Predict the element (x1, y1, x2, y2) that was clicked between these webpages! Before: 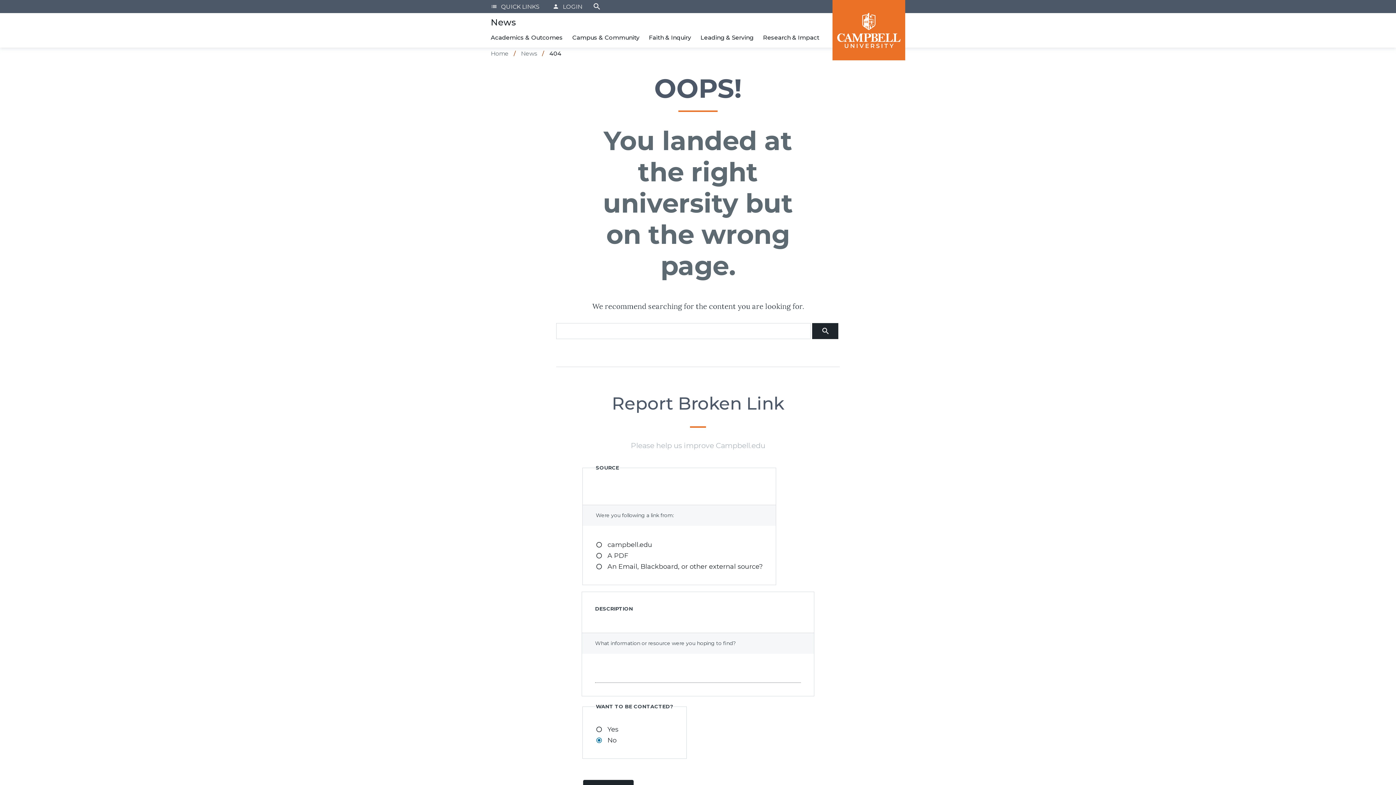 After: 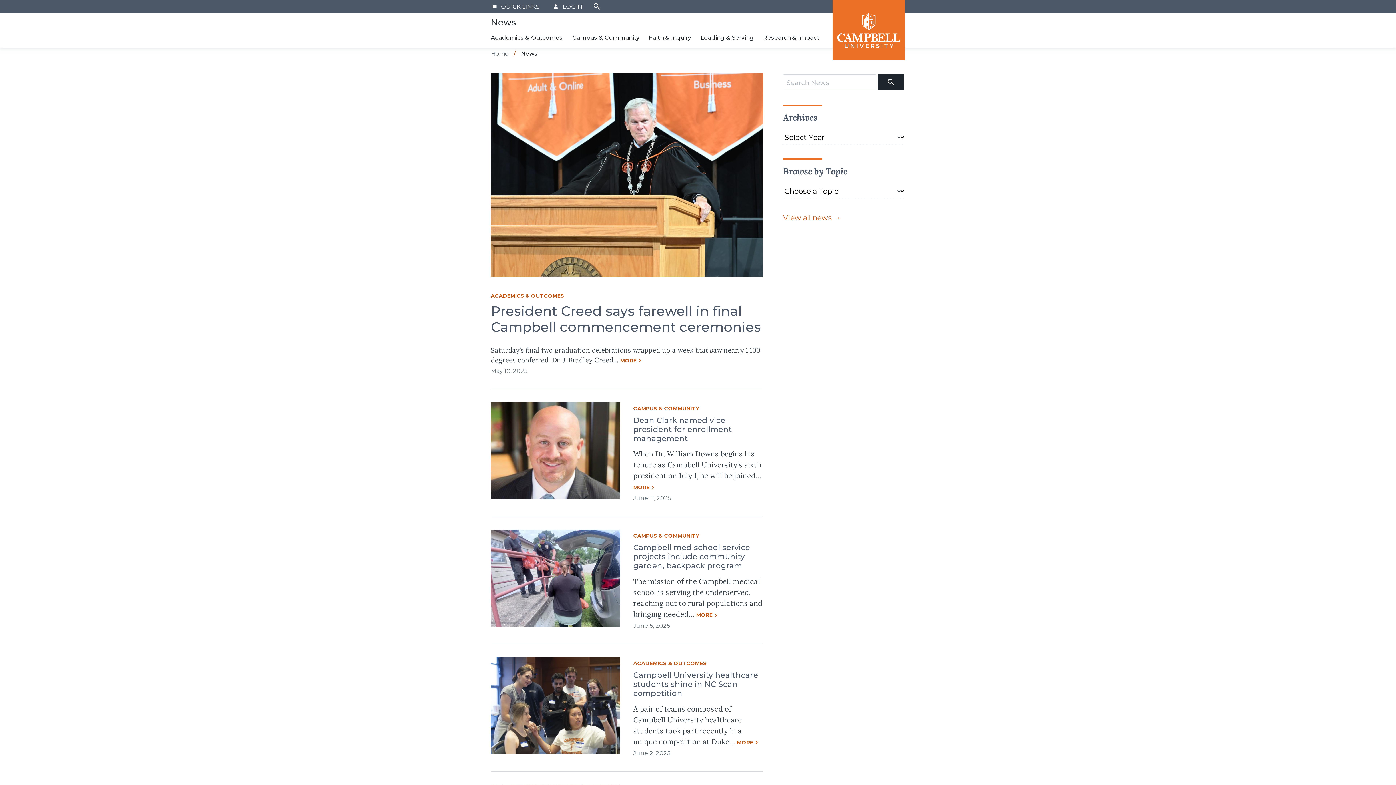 Action: bbox: (490, 17, 905, 27) label: News